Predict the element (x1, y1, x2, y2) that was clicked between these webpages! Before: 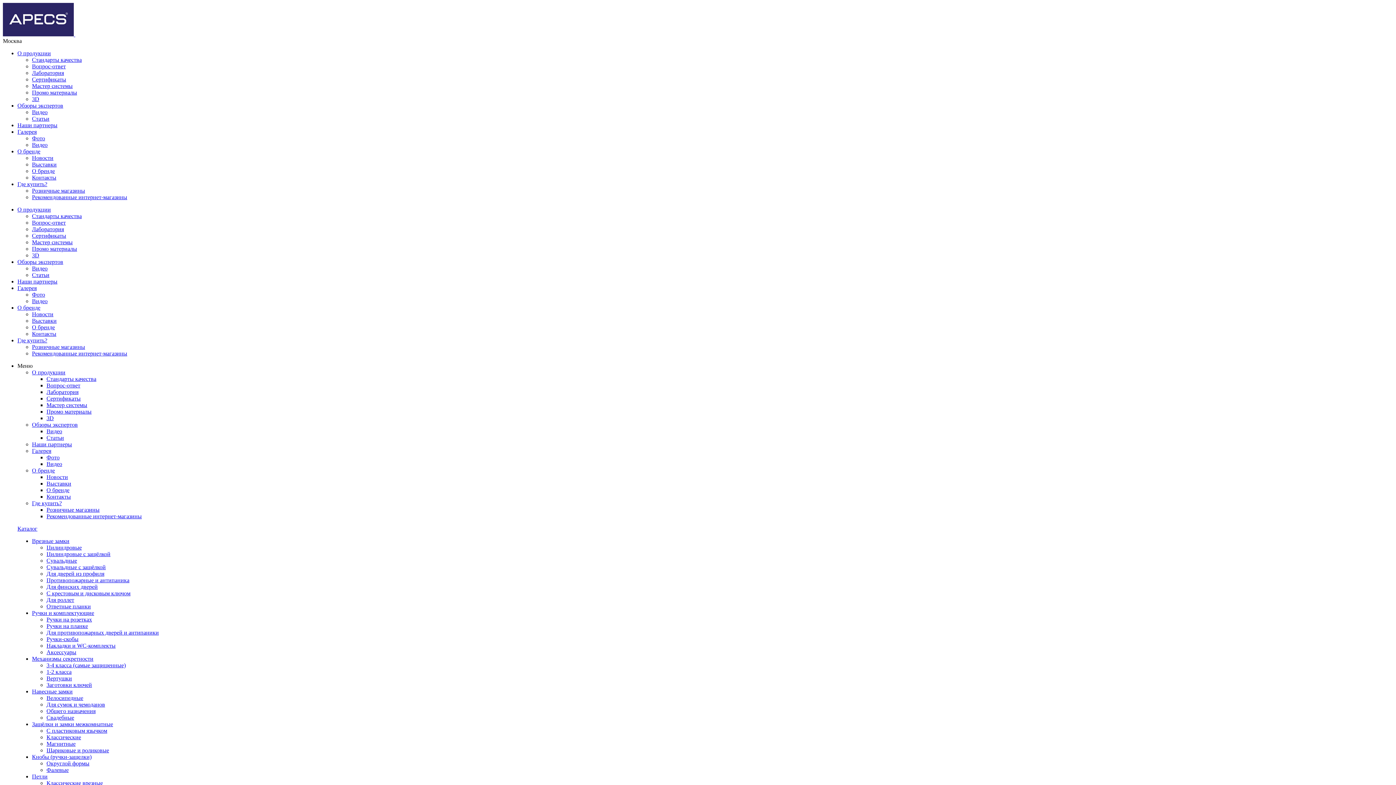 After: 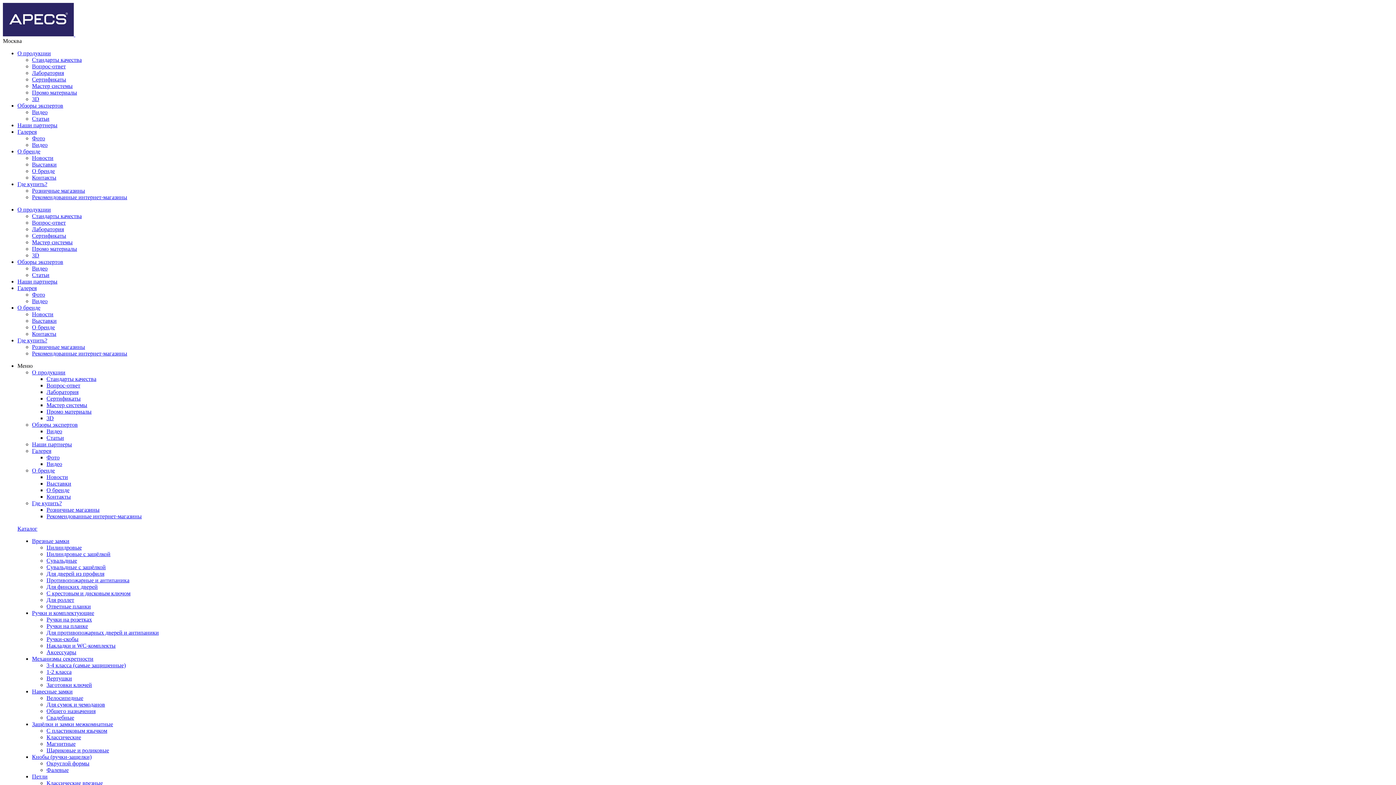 Action: bbox: (32, 500, 61, 506) label: Где купить?